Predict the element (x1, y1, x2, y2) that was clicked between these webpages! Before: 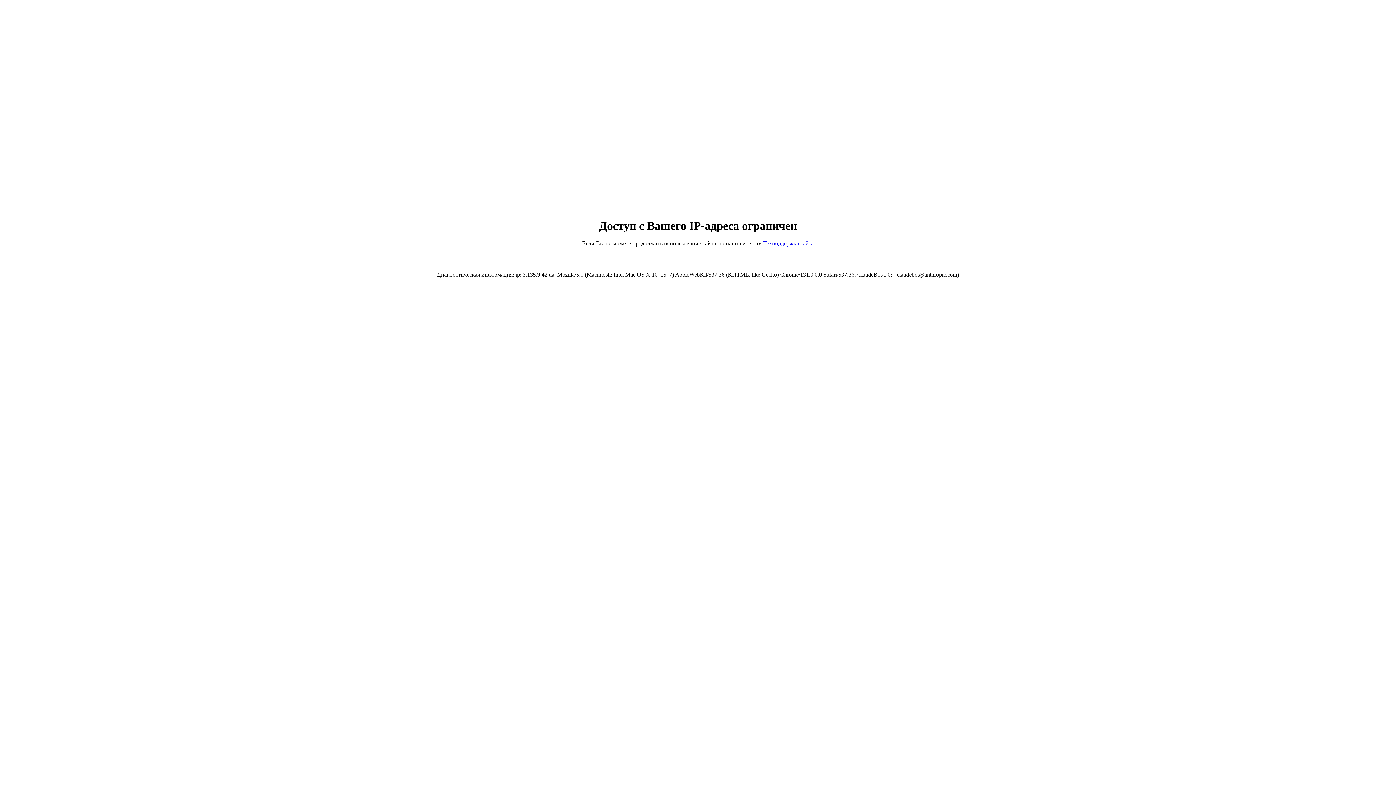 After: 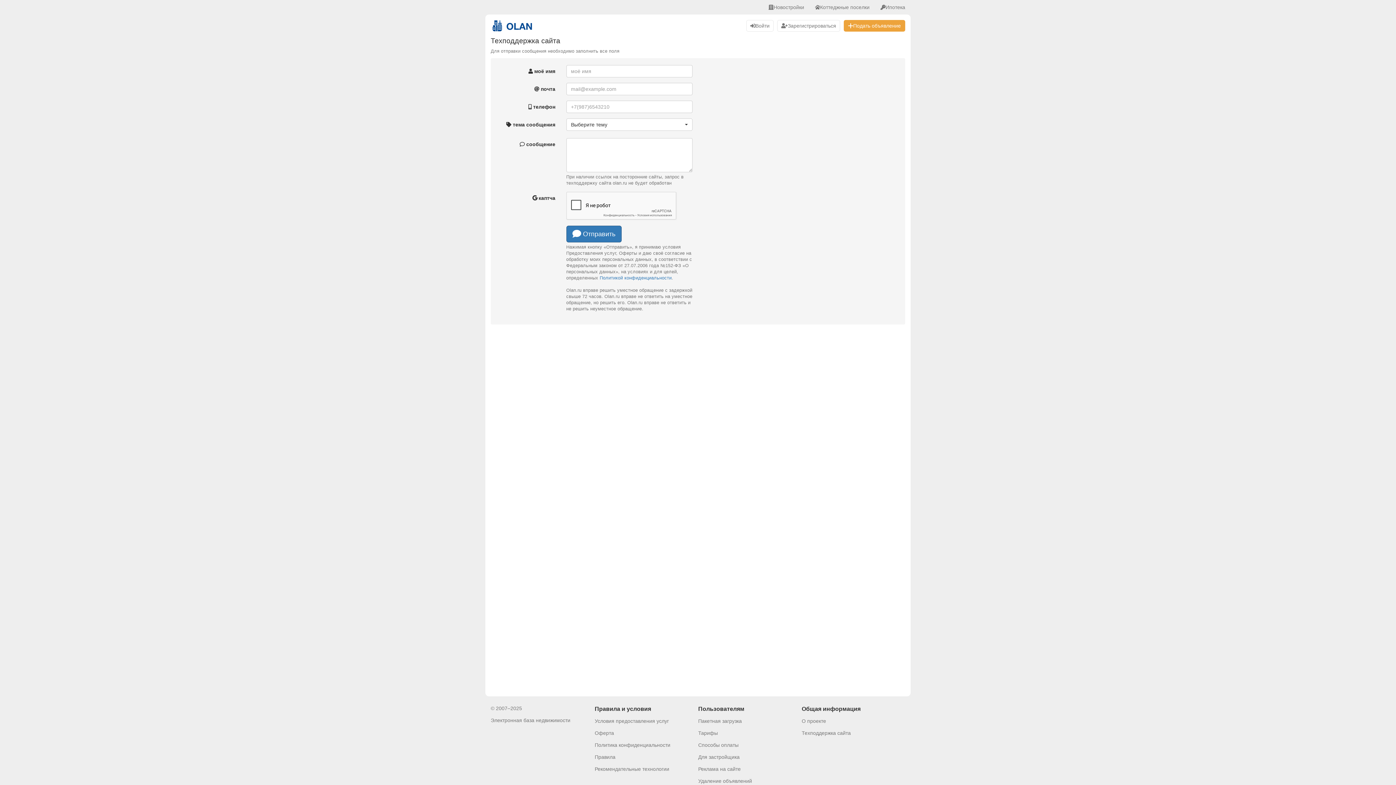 Action: bbox: (763, 240, 814, 246) label: Техподдержка сайта